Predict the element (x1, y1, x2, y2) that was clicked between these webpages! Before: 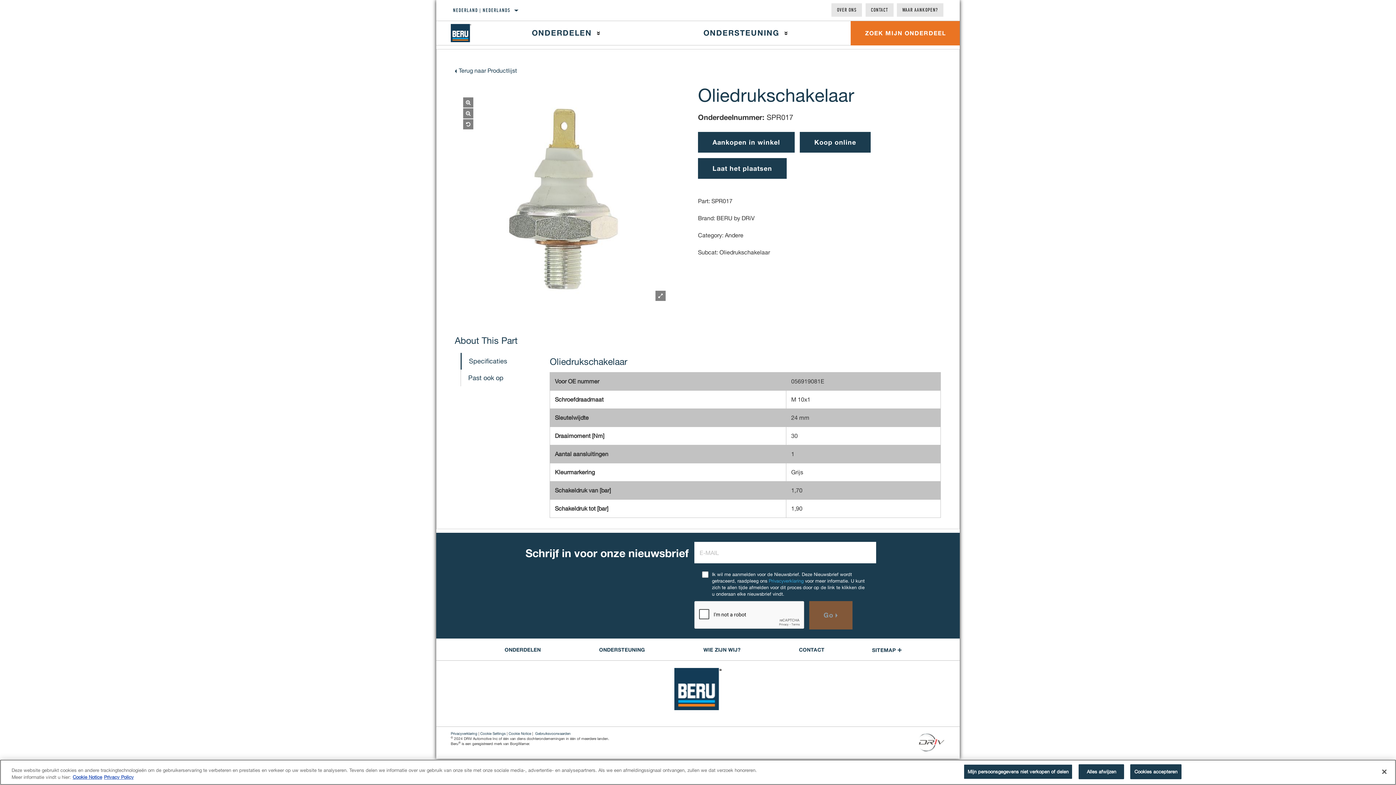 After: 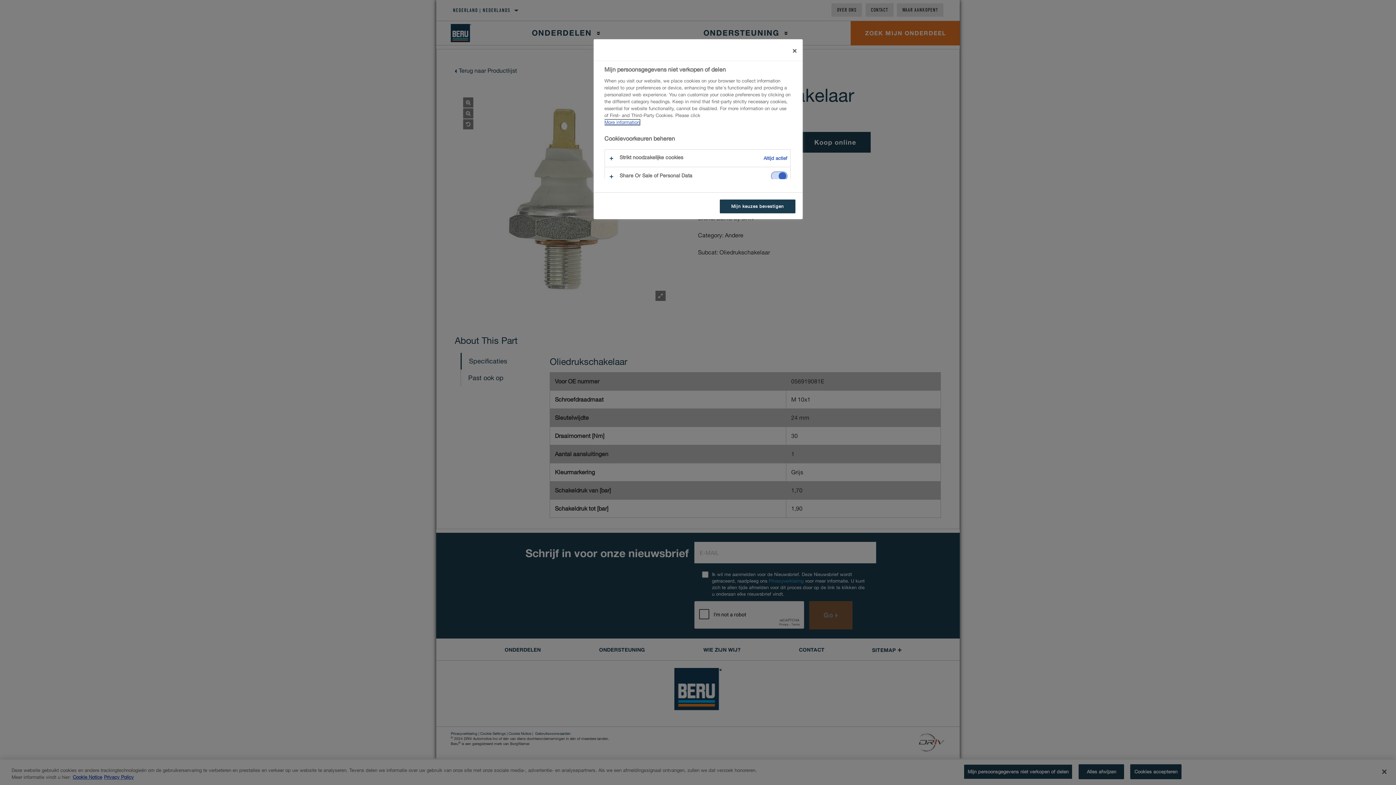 Action: label: Cookie Settings bbox: (480, 731, 505, 735)